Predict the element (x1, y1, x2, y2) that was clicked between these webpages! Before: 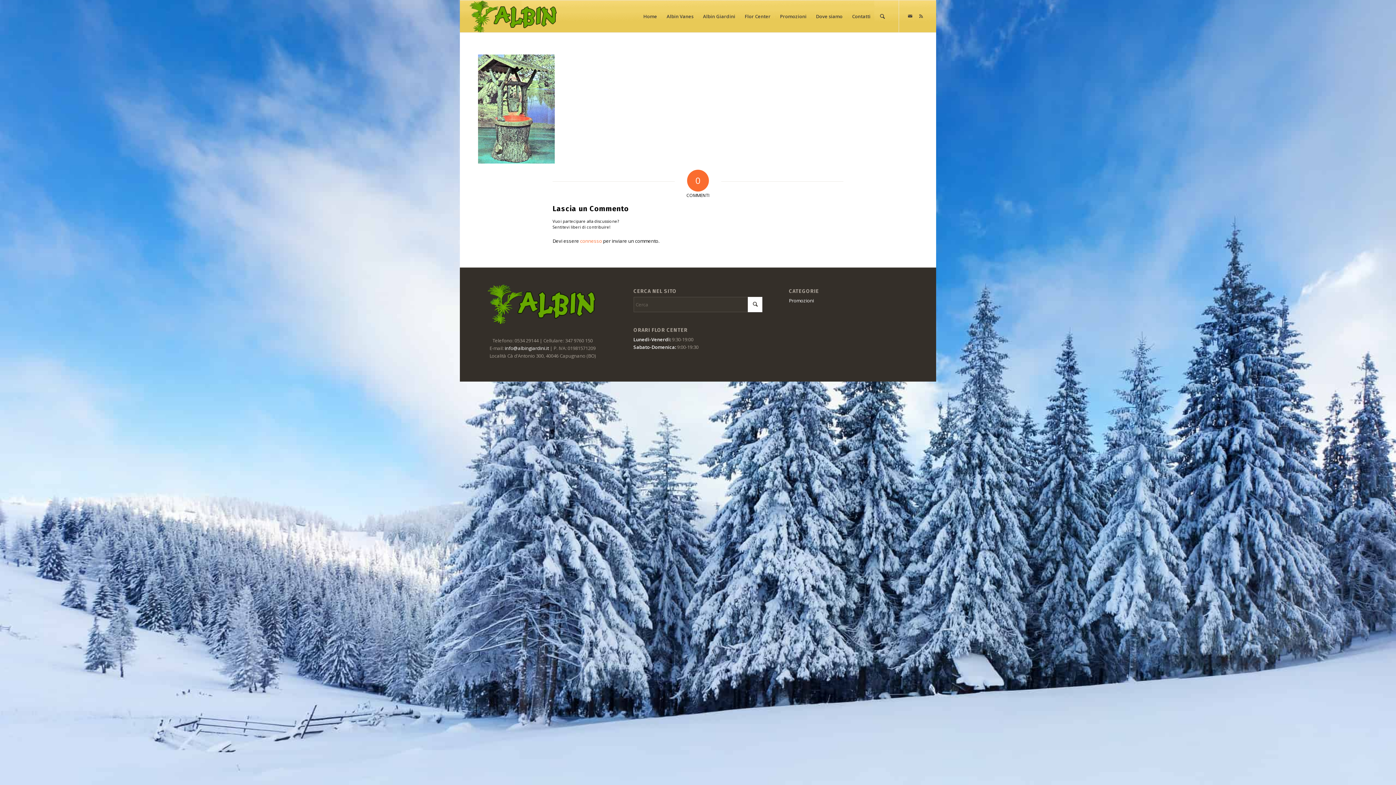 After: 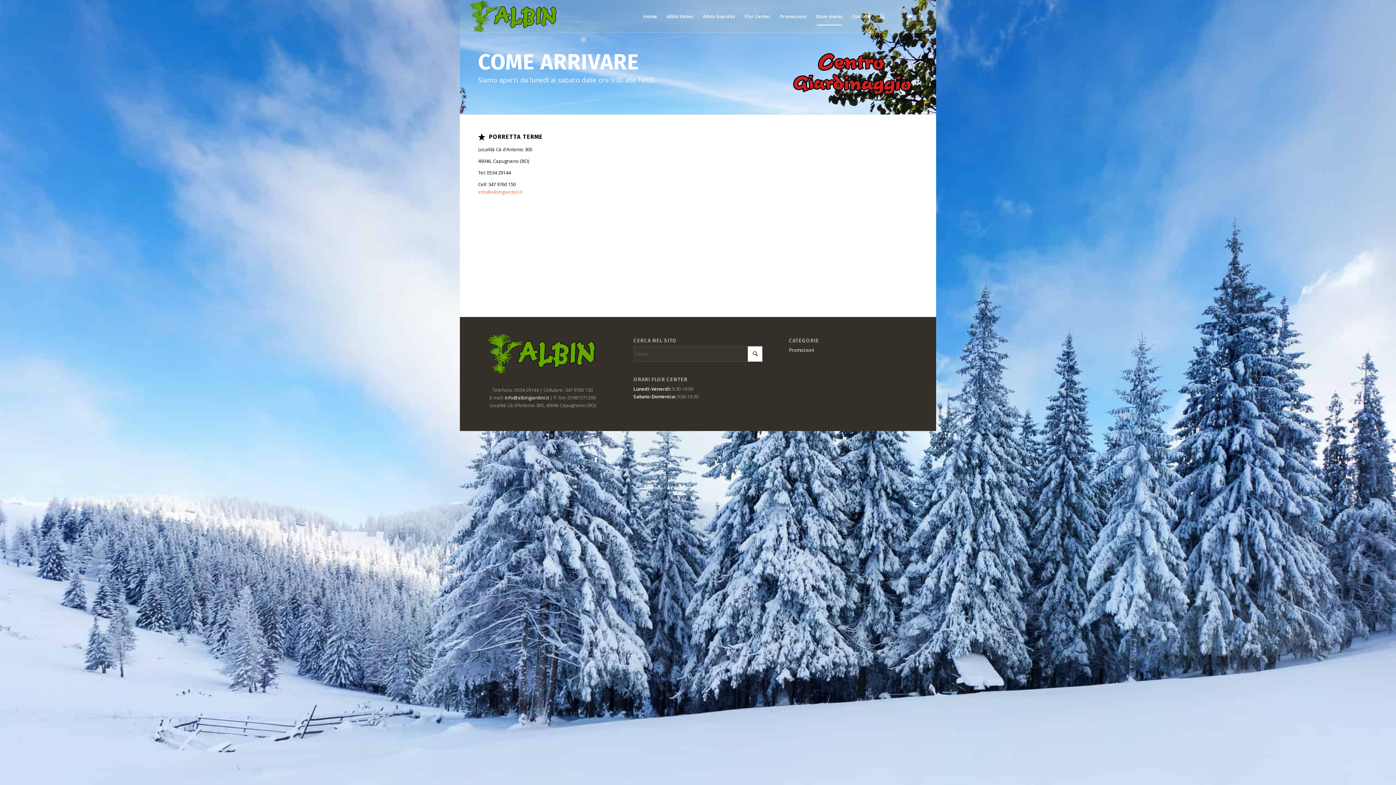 Action: label: Dove siamo bbox: (811, 0, 847, 32)